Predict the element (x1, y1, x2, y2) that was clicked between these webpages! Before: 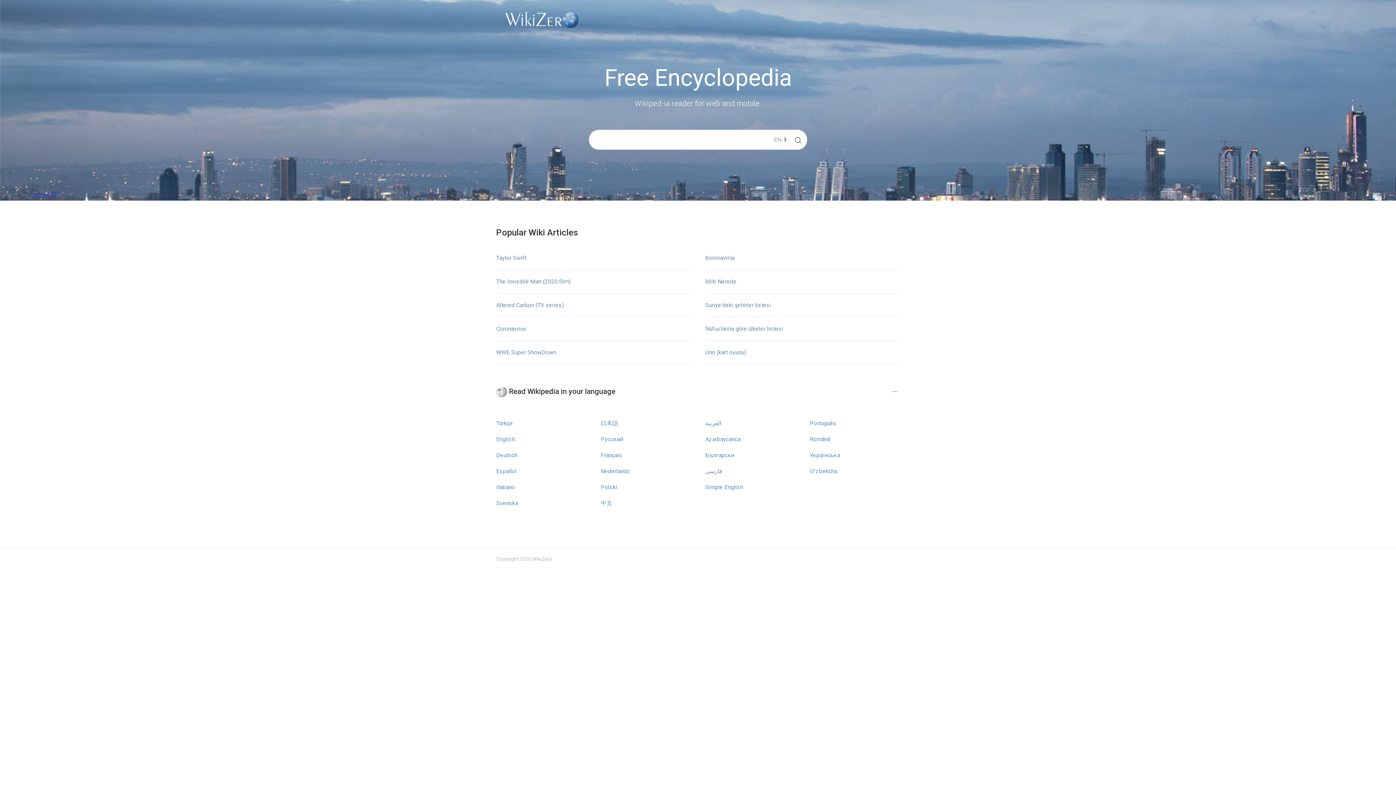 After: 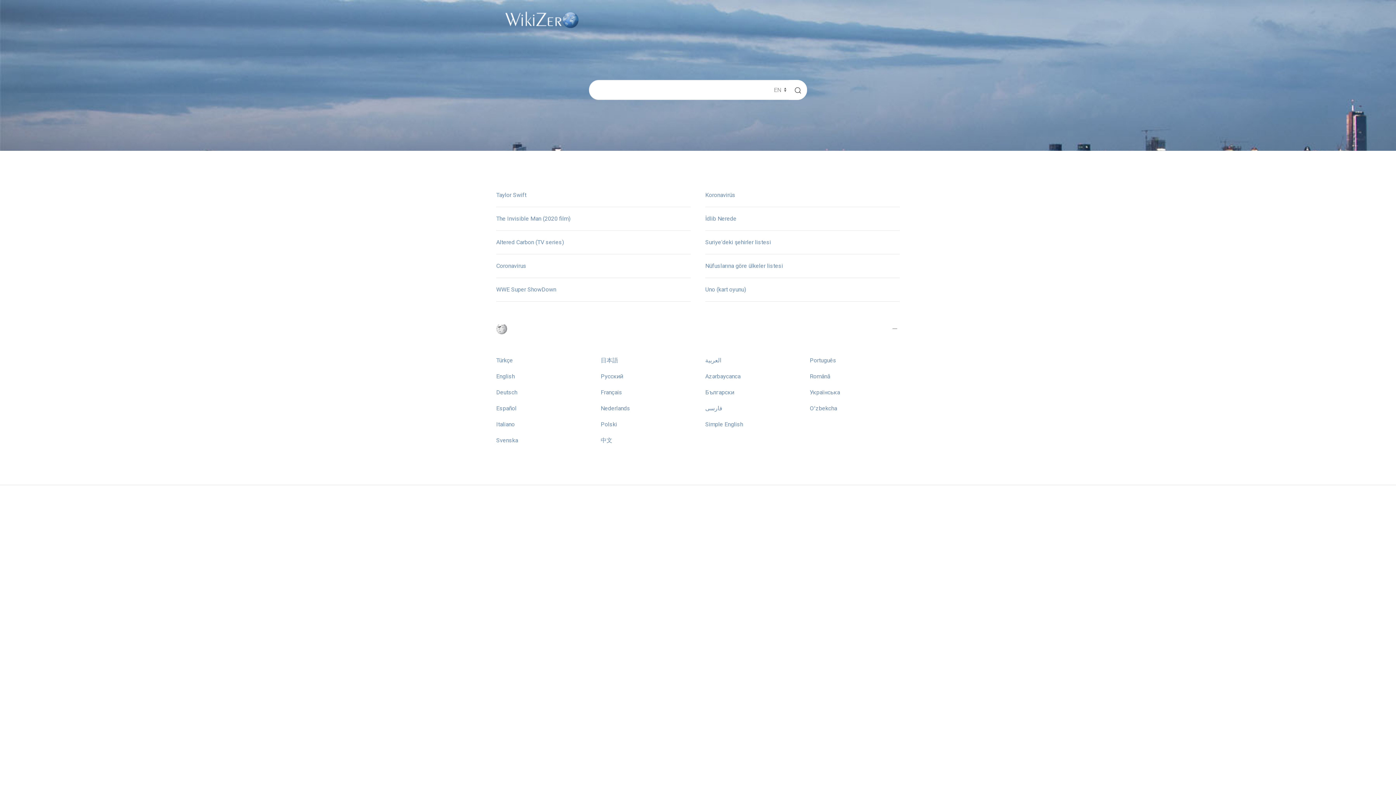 Action: bbox: (507, 667, 529, 674) label: Français